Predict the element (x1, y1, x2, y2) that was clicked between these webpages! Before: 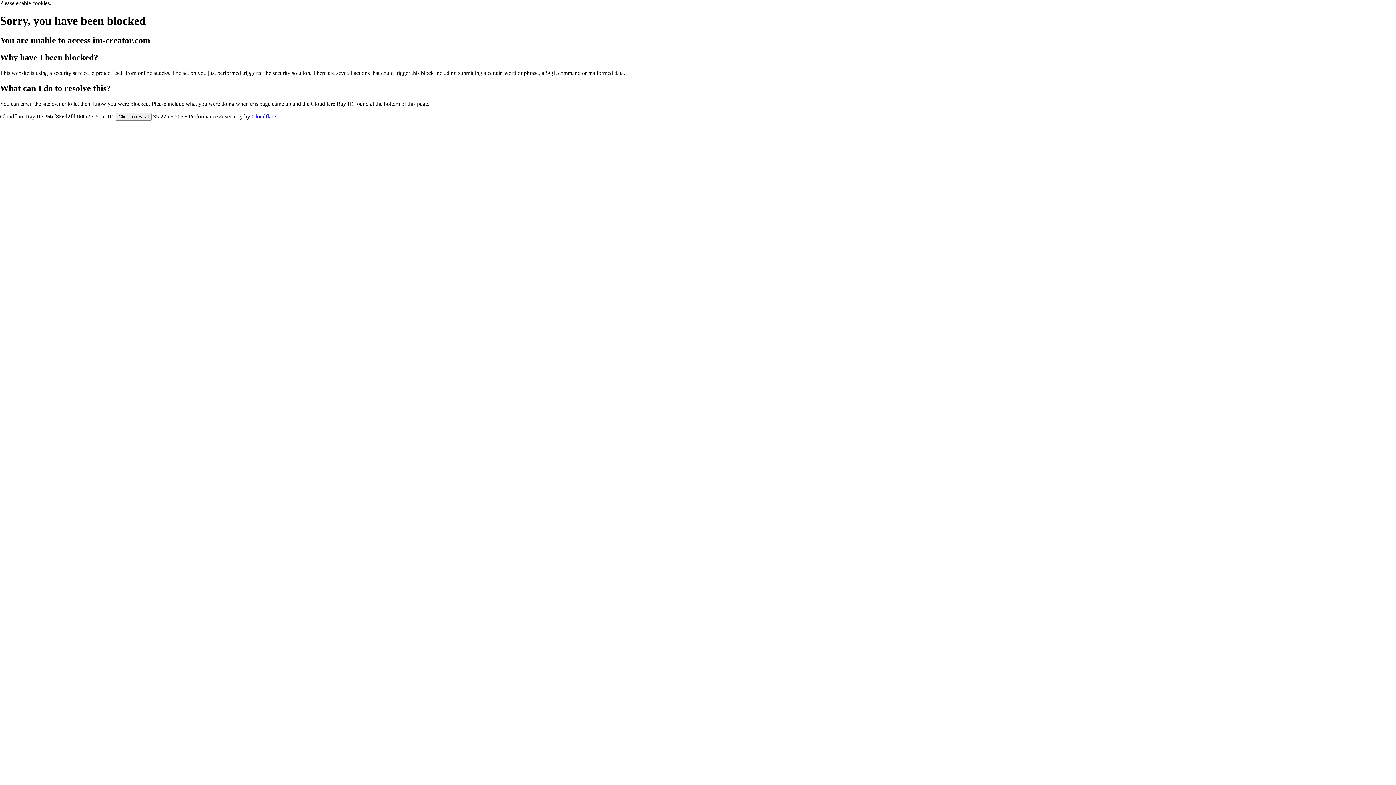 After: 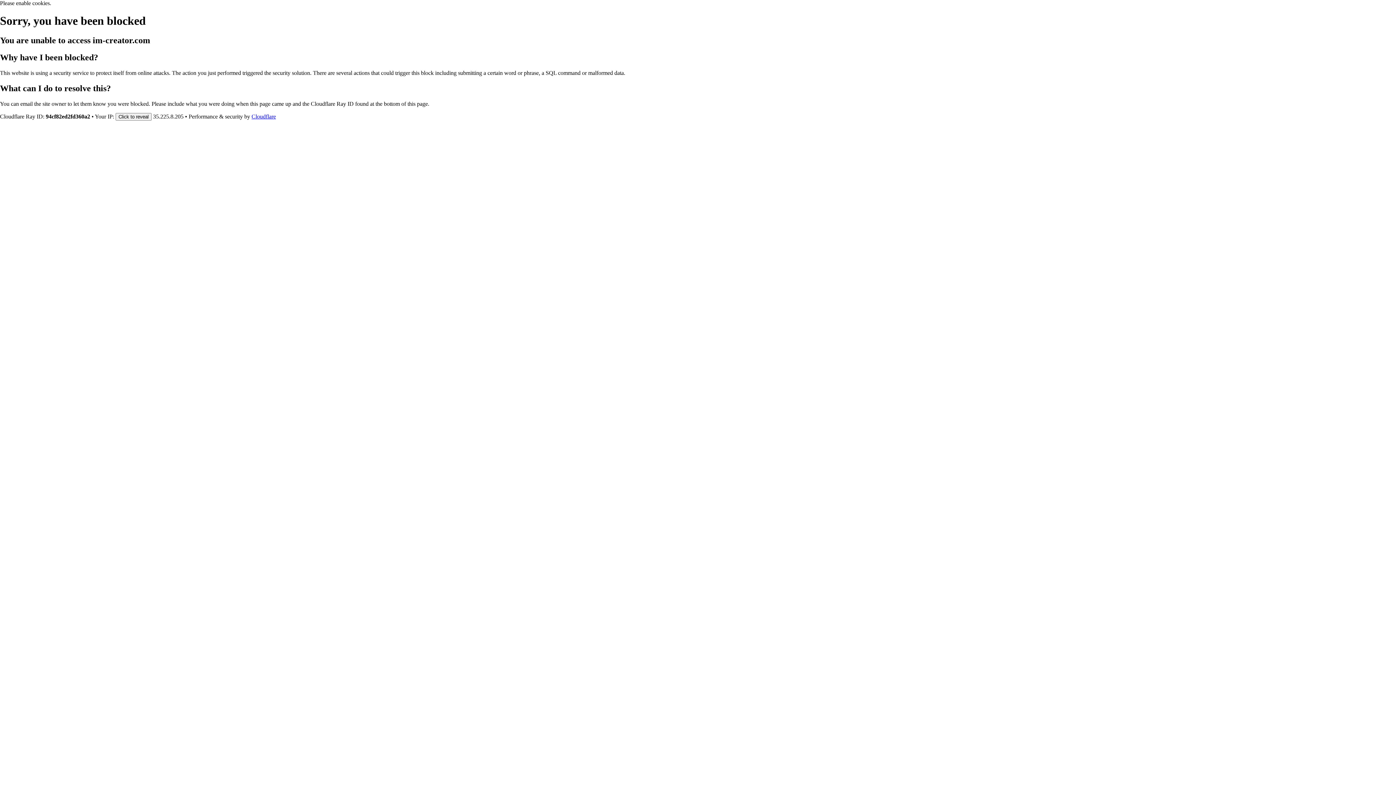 Action: label: Cloudflare bbox: (251, 113, 276, 119)